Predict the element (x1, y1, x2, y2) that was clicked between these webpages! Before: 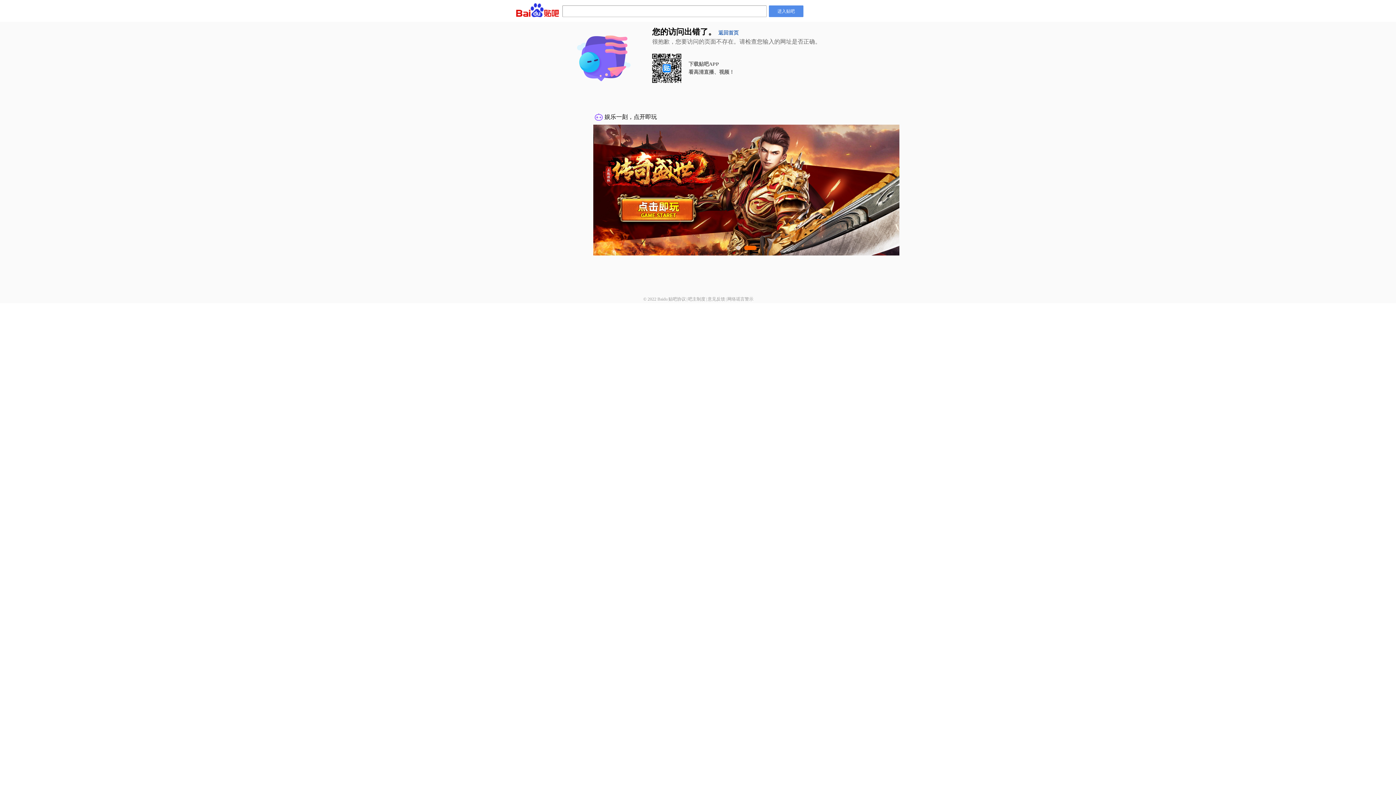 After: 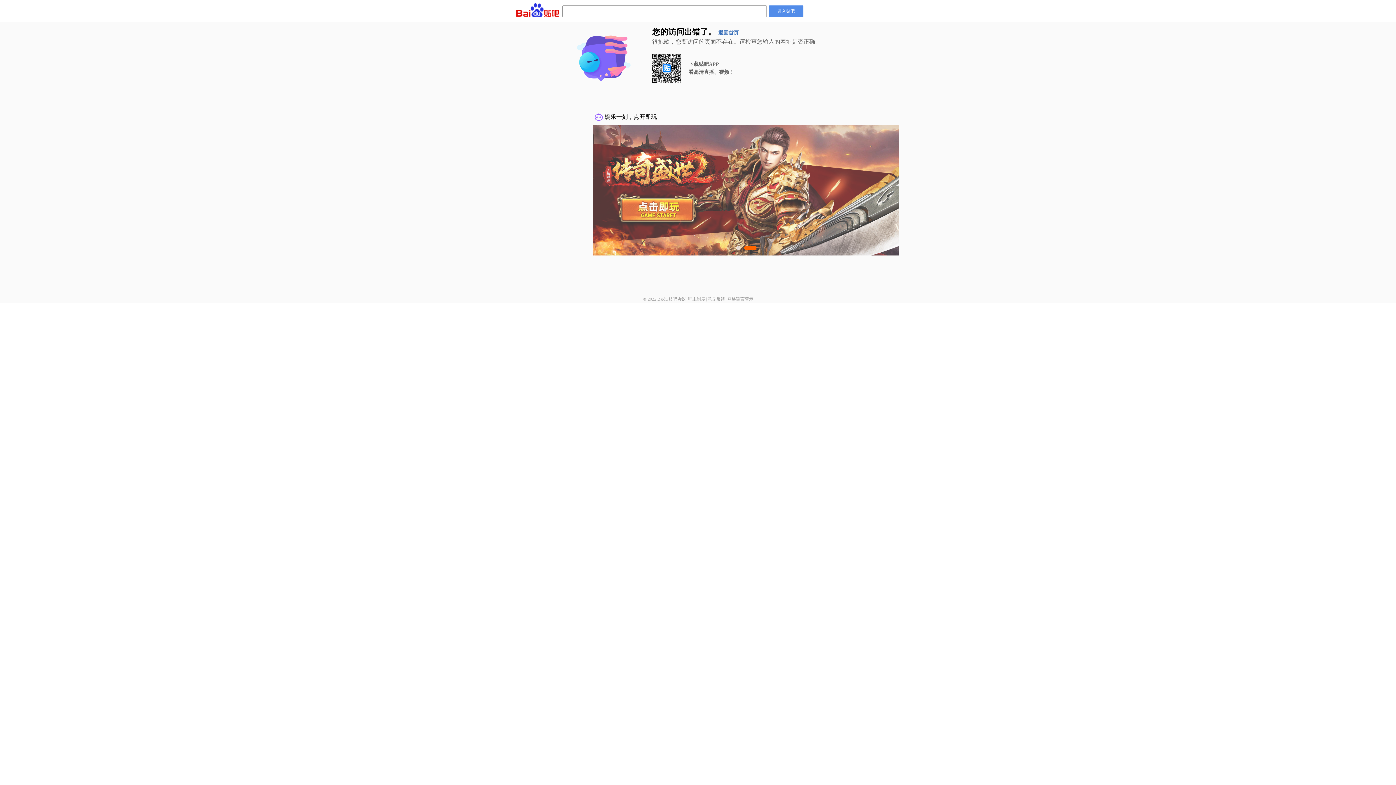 Action: label: 吧主制度 bbox: (688, 296, 705, 301)